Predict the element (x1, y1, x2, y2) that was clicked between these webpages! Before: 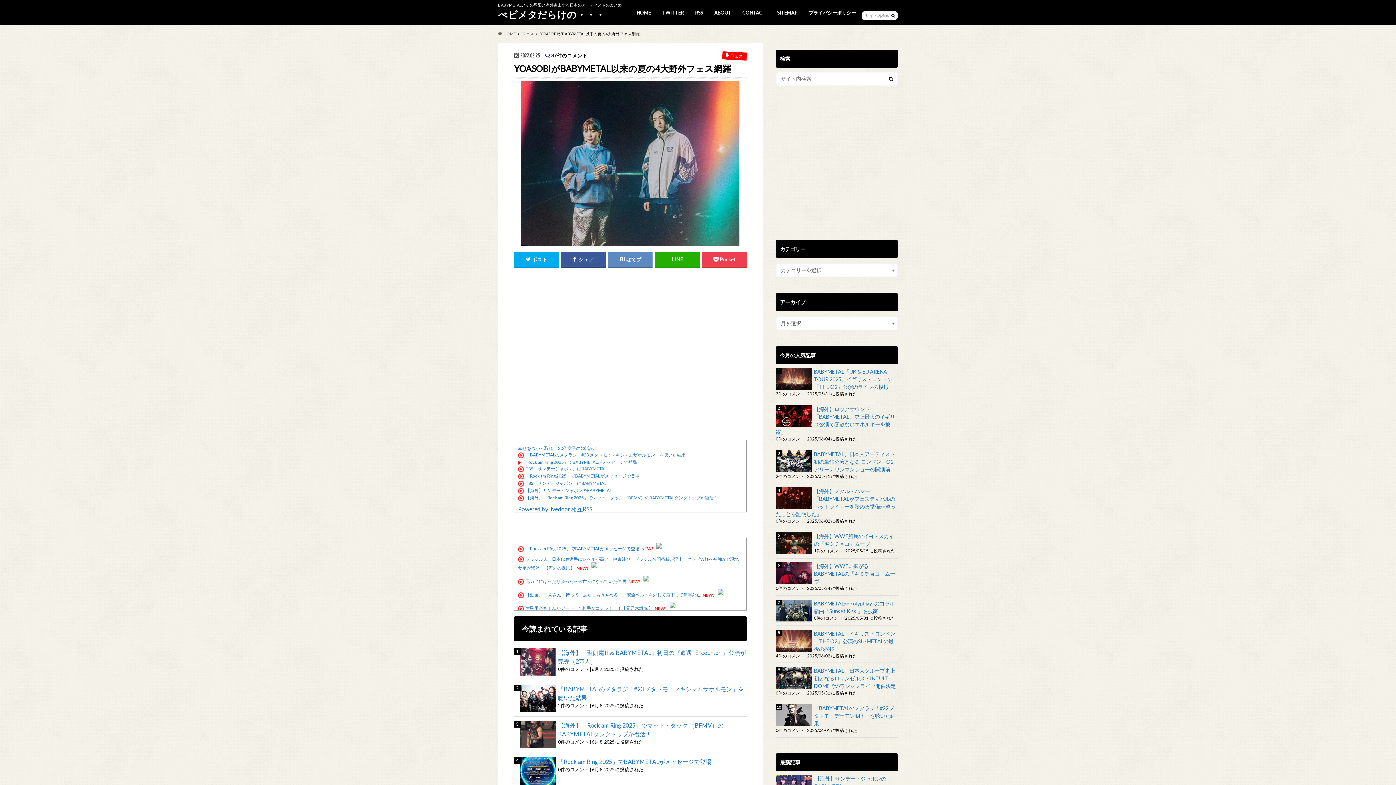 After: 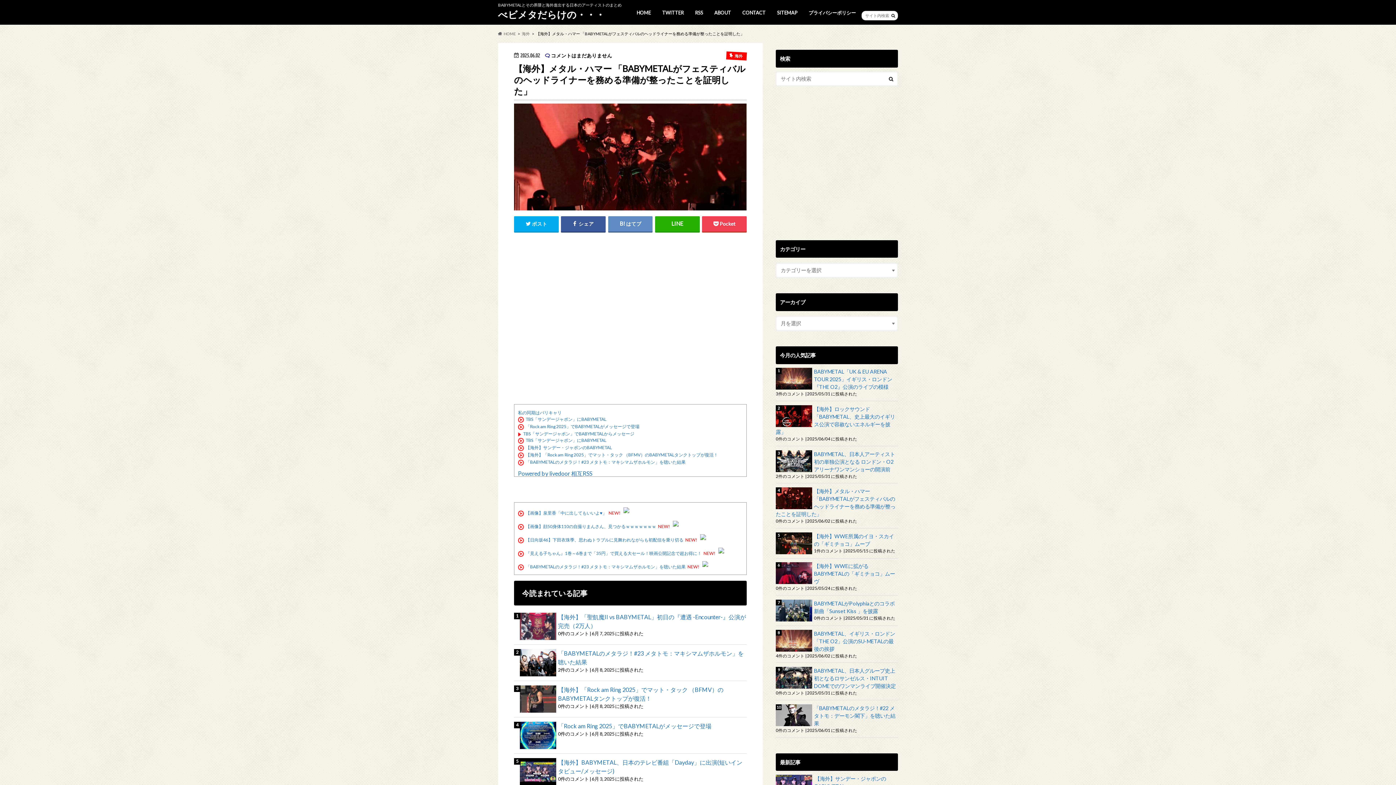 Action: bbox: (776, 487, 898, 518) label: 【海外】メタル・ハマー 「BABYMETALがフェスティバルのヘッドライナーを務める準備が整ったことを証明した」